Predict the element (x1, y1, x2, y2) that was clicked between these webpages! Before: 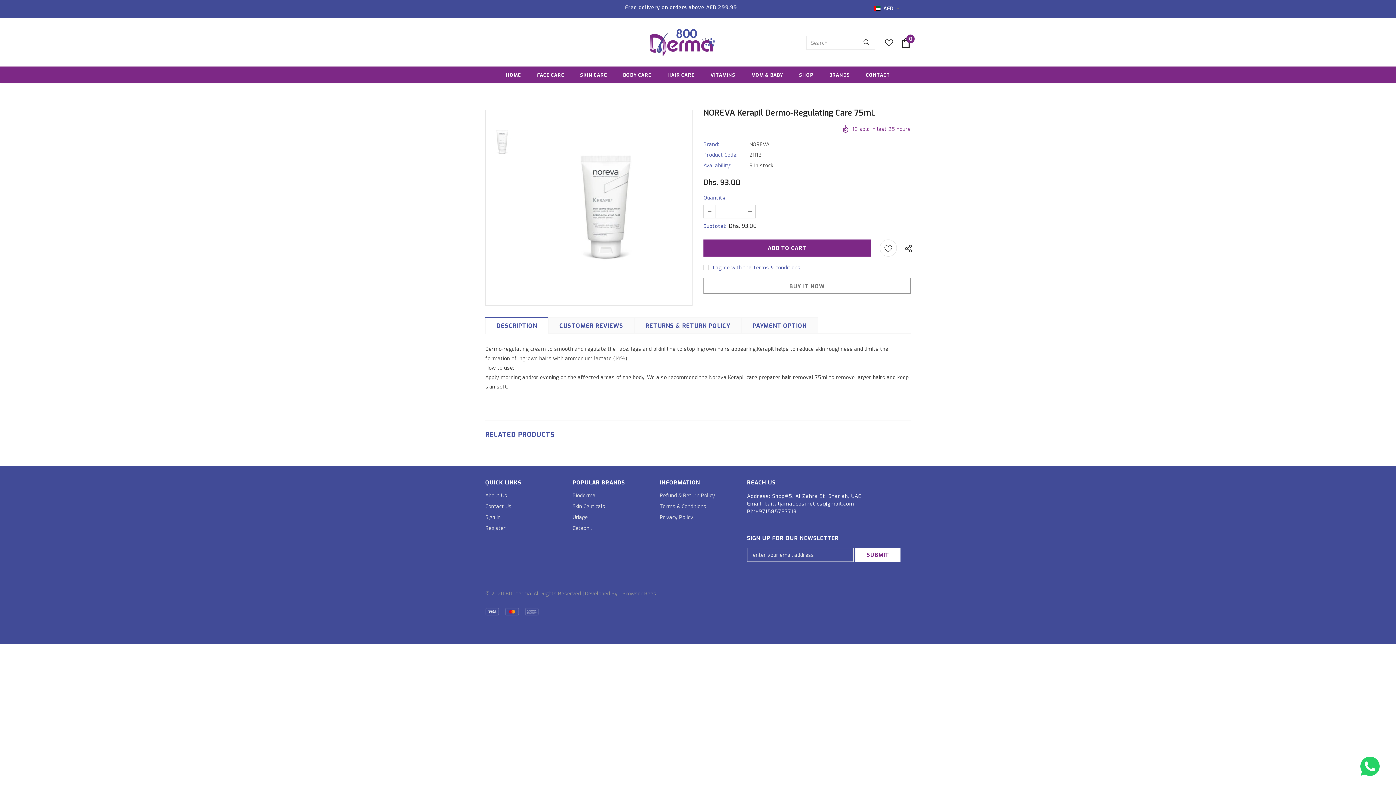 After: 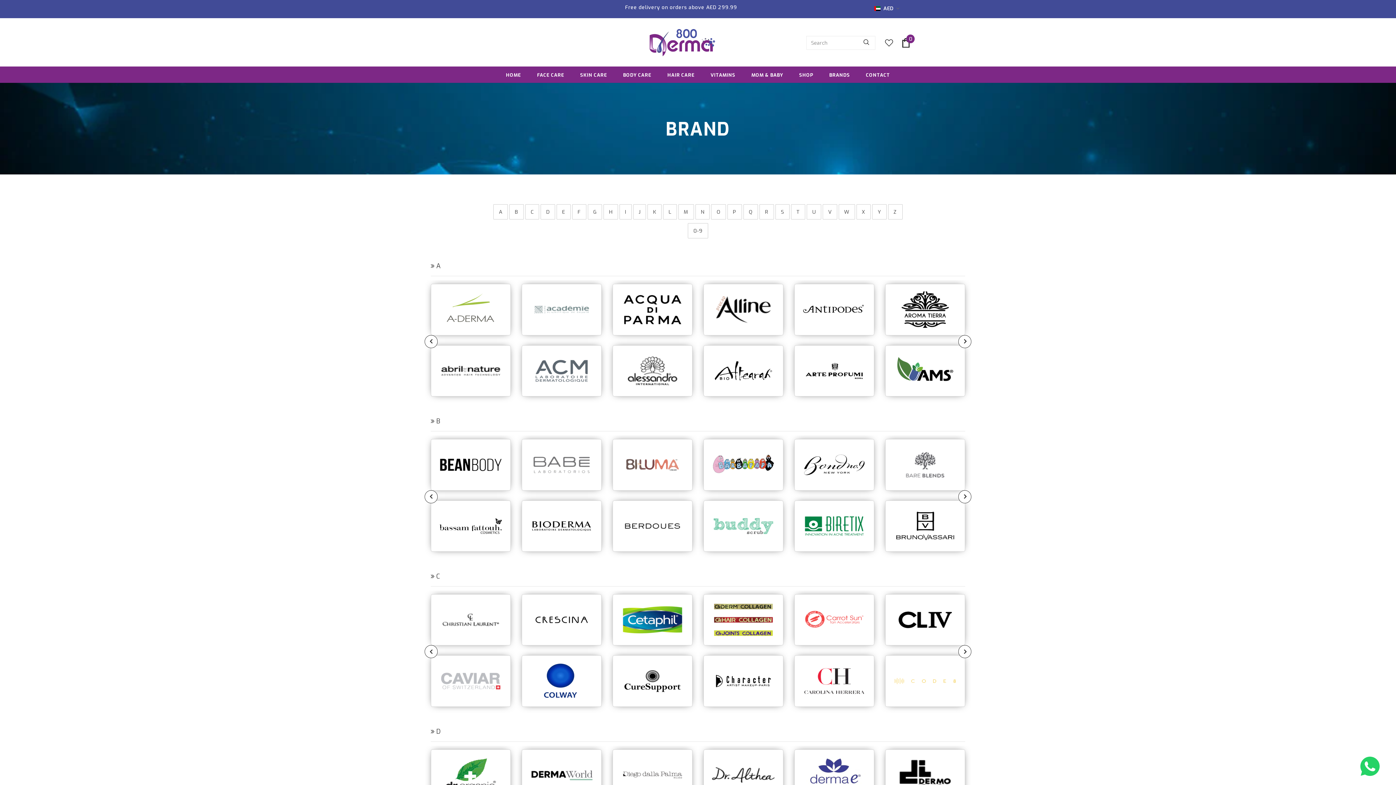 Action: bbox: (829, 66, 850, 83) label: BRANDS